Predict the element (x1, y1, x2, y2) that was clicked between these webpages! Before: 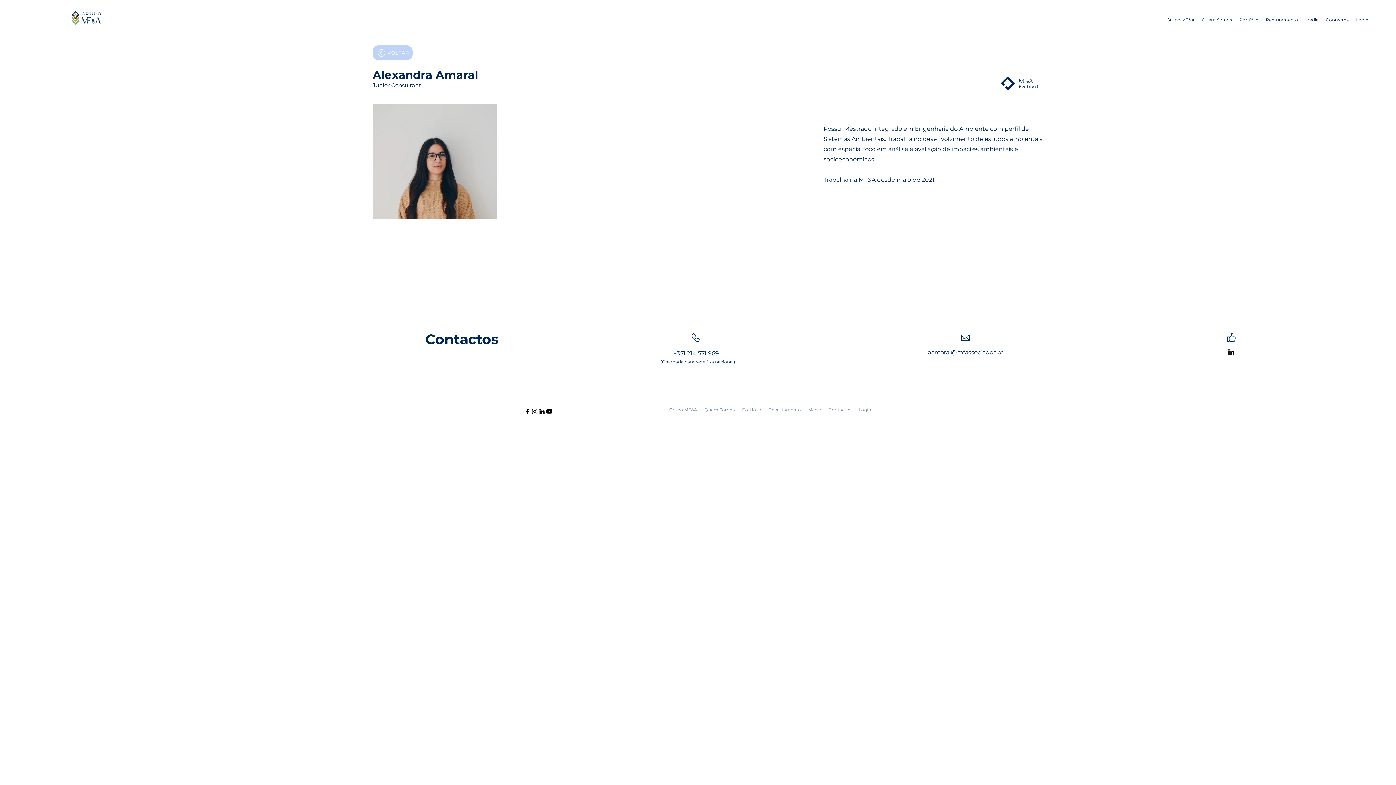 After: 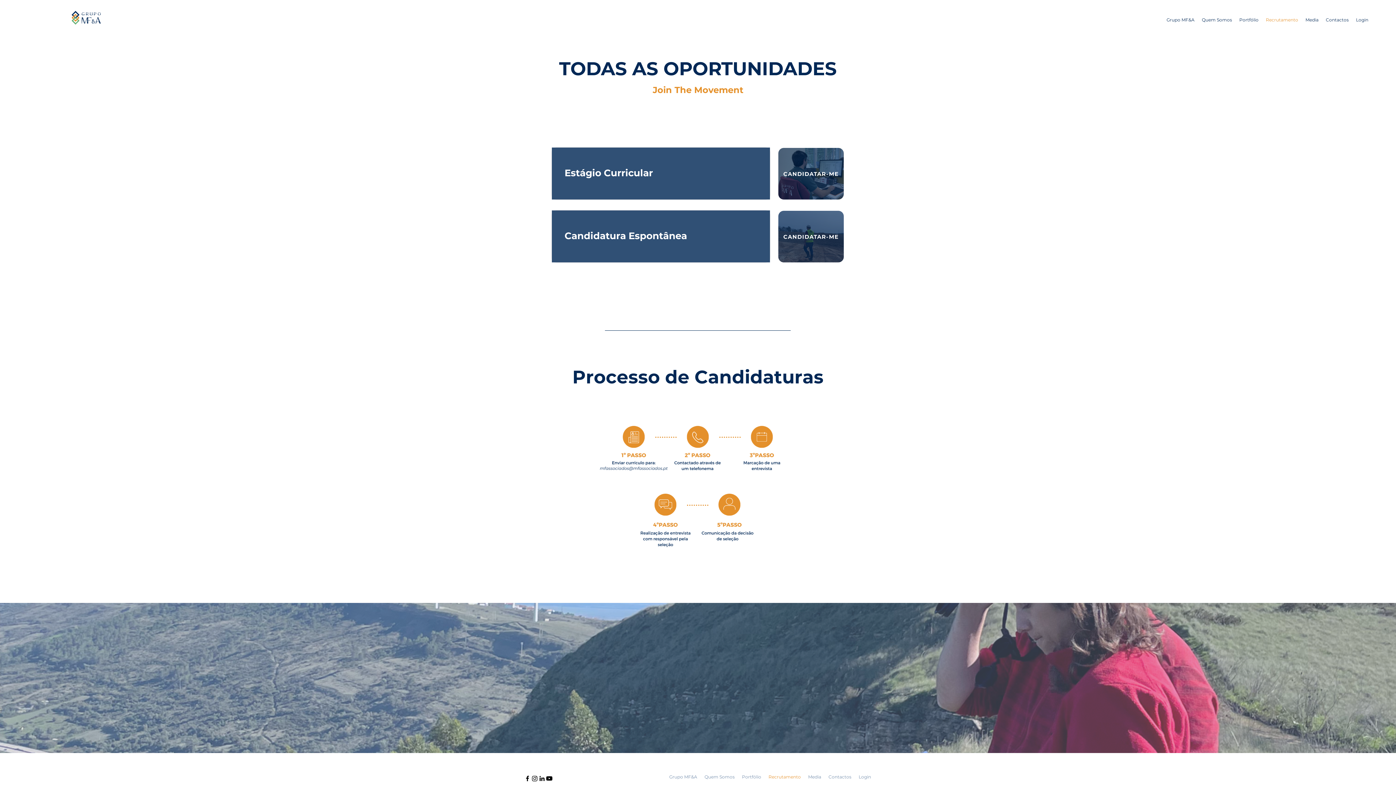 Action: bbox: (1262, 14, 1302, 25) label: Recrutamento